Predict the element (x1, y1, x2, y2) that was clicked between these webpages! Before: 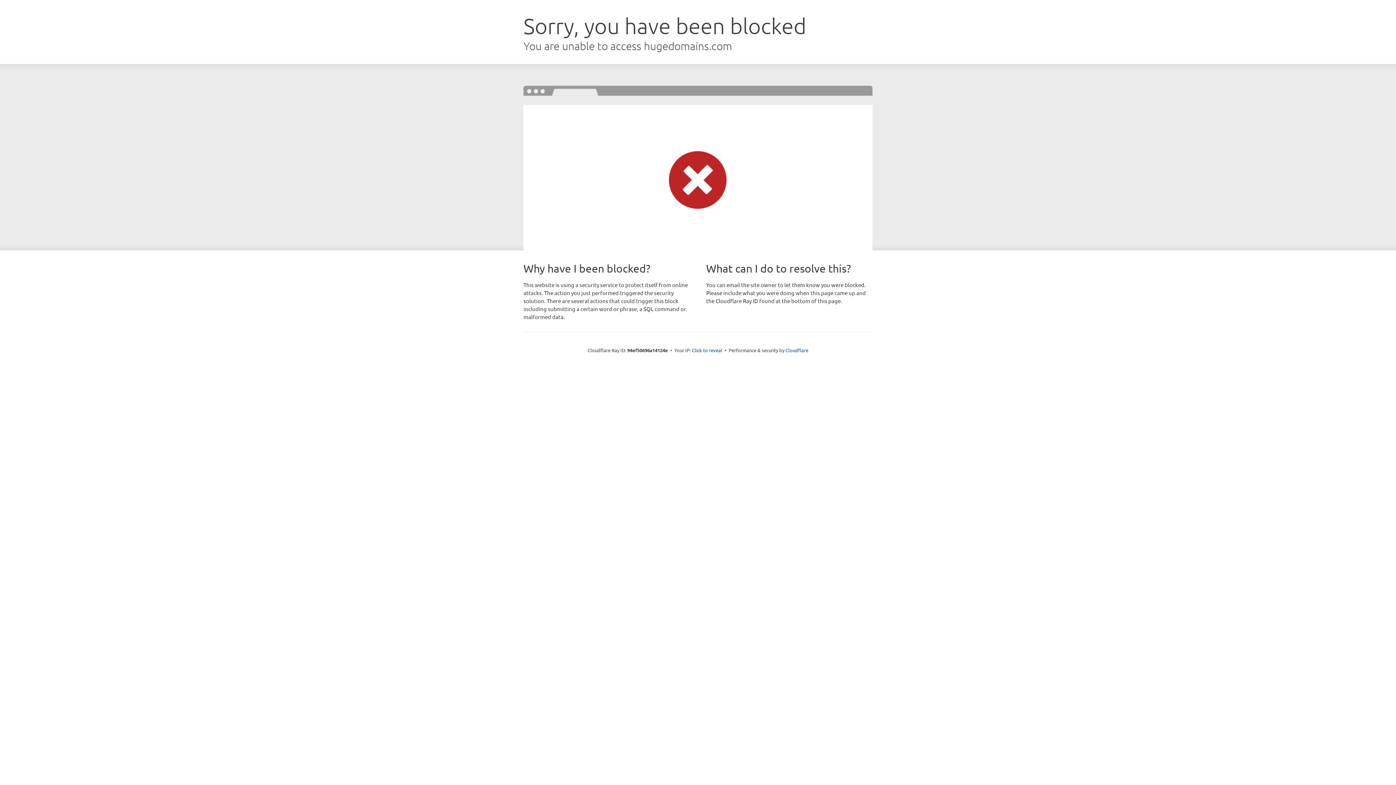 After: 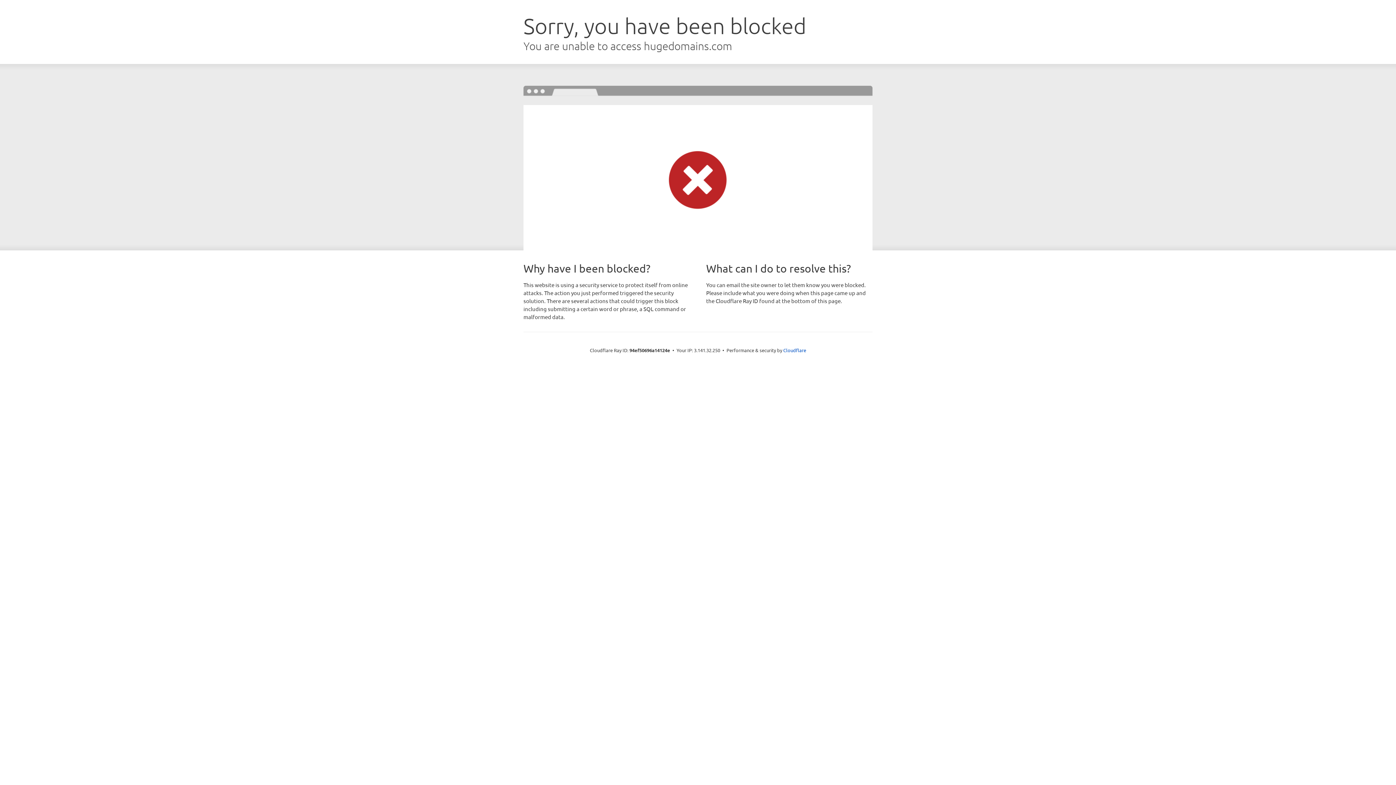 Action: bbox: (692, 346, 722, 353) label: Click to reveal